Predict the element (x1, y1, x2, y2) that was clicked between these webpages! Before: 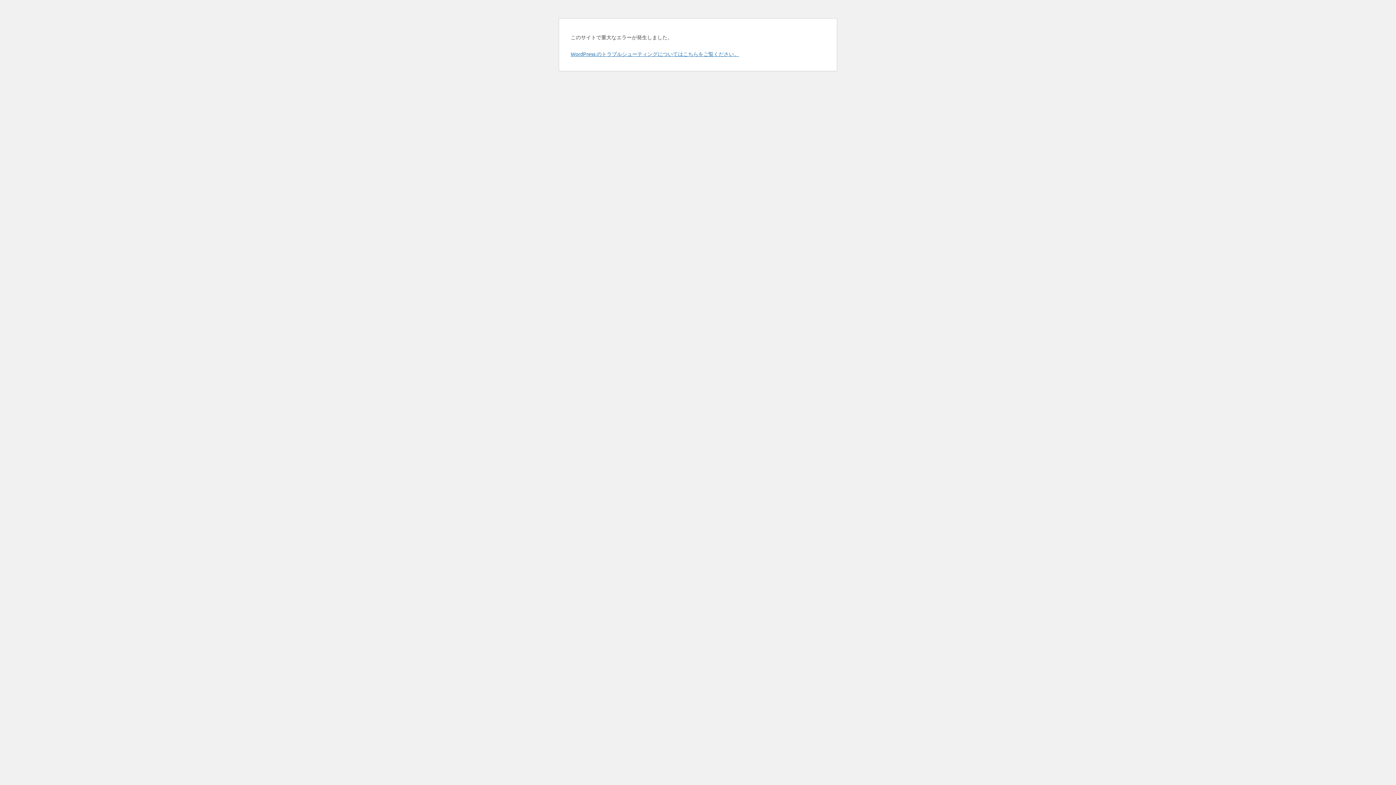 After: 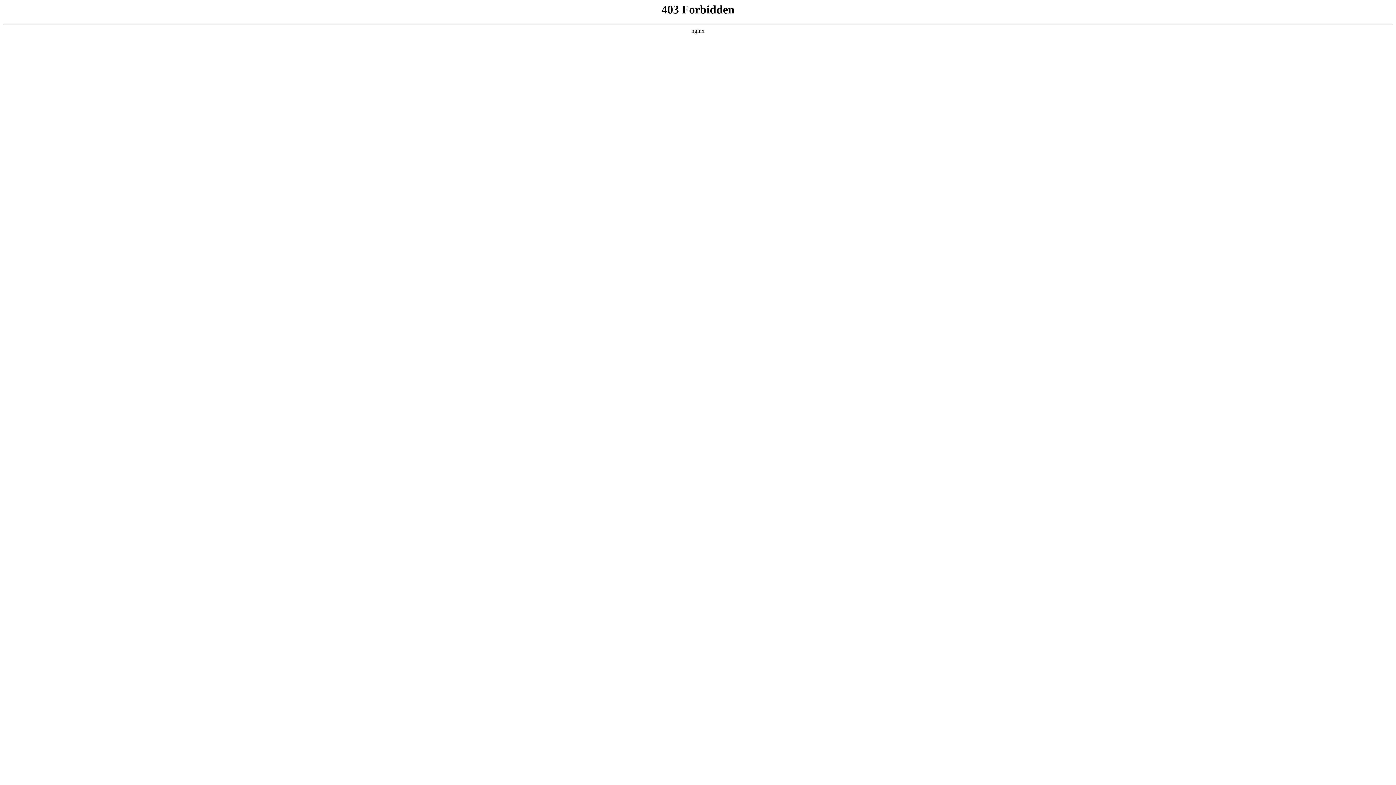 Action: bbox: (570, 50, 739, 57) label: WordPress のトラブルシューティングについてはこちらをご覧ください。